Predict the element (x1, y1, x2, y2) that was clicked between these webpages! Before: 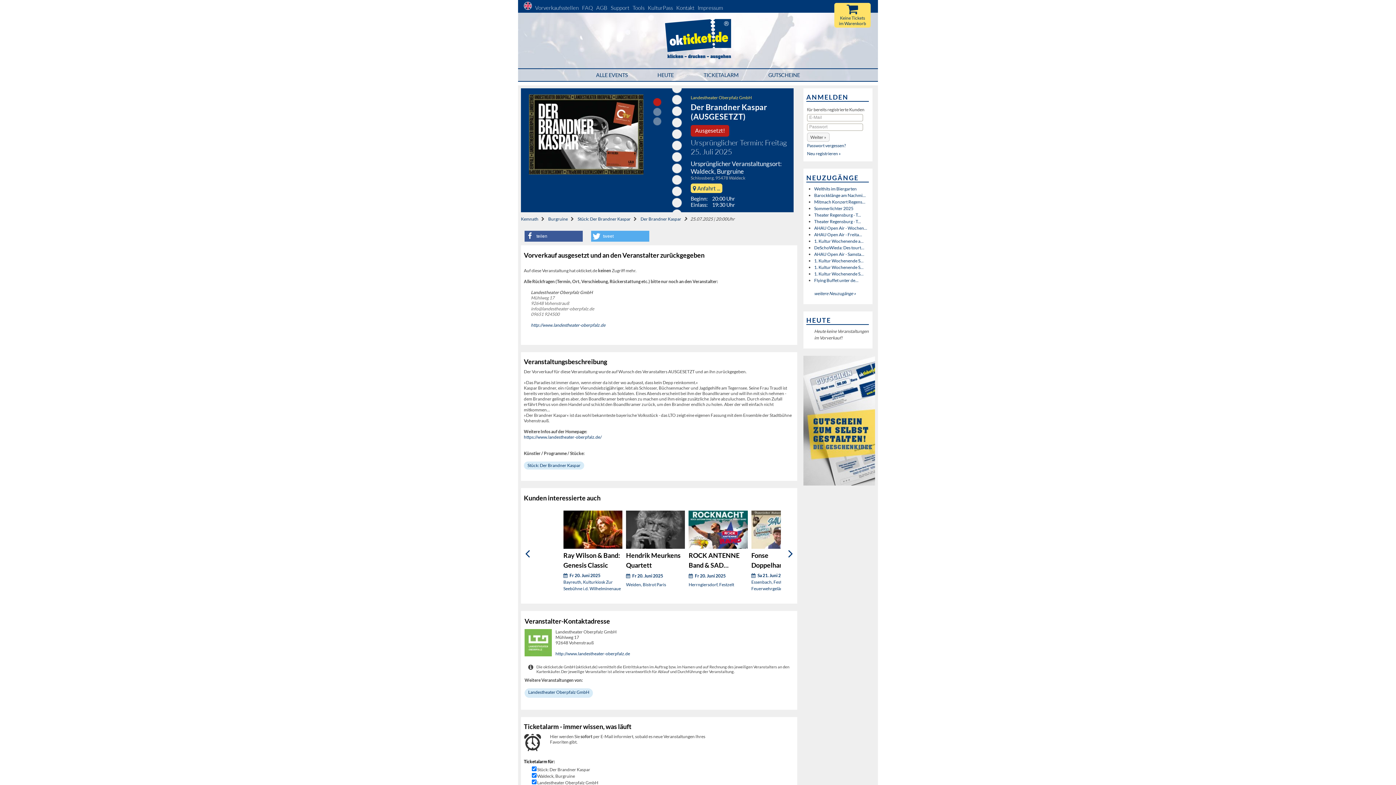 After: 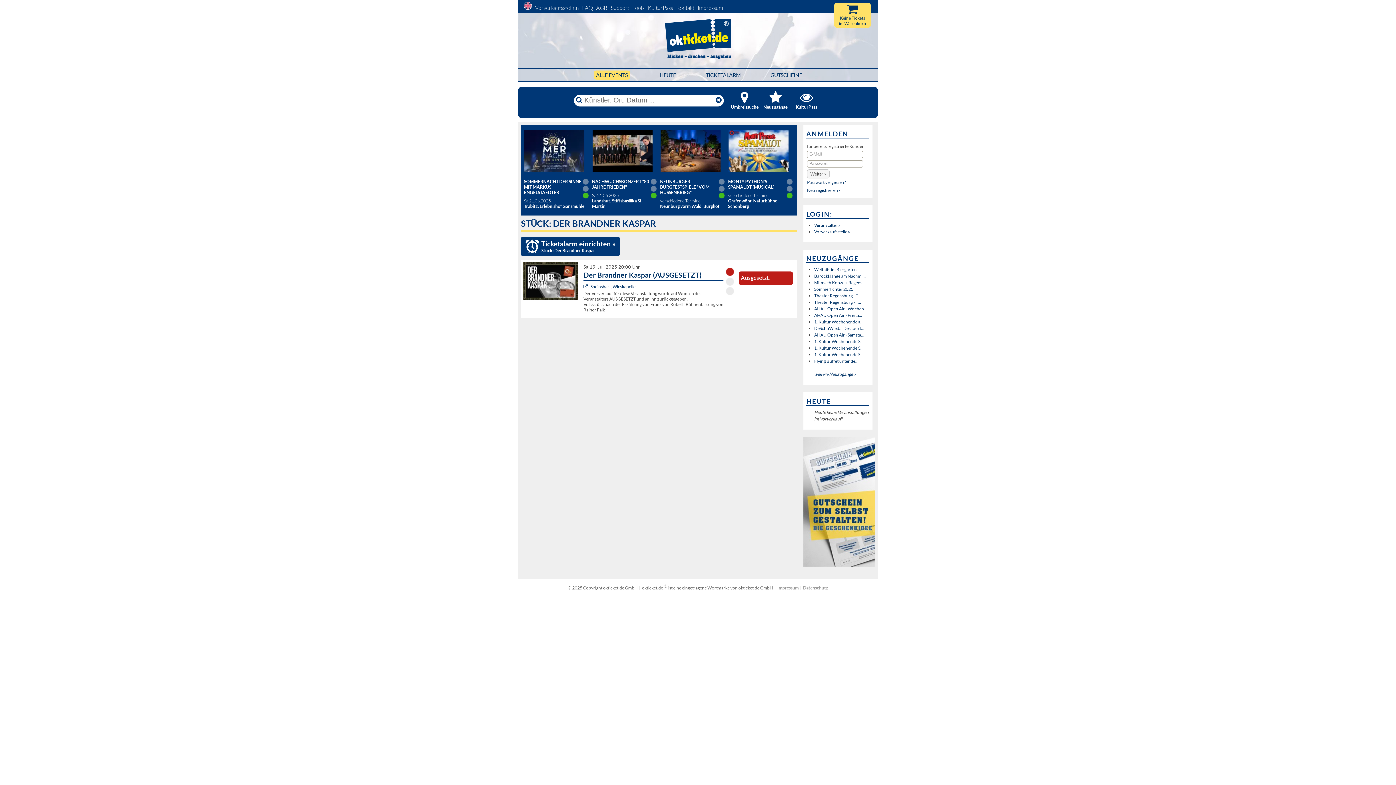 Action: label: Stück: Der Brandner Kaspar bbox: (577, 216, 630, 221)